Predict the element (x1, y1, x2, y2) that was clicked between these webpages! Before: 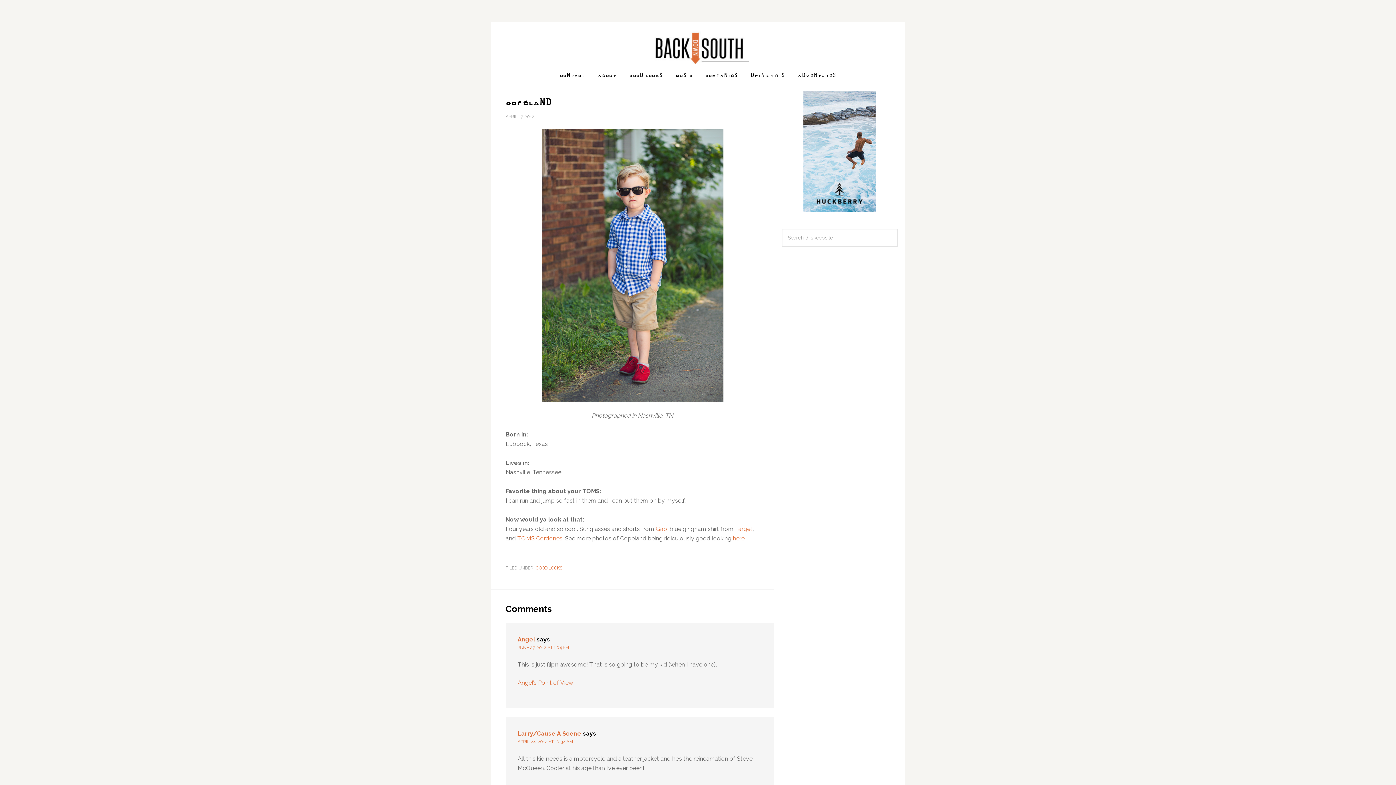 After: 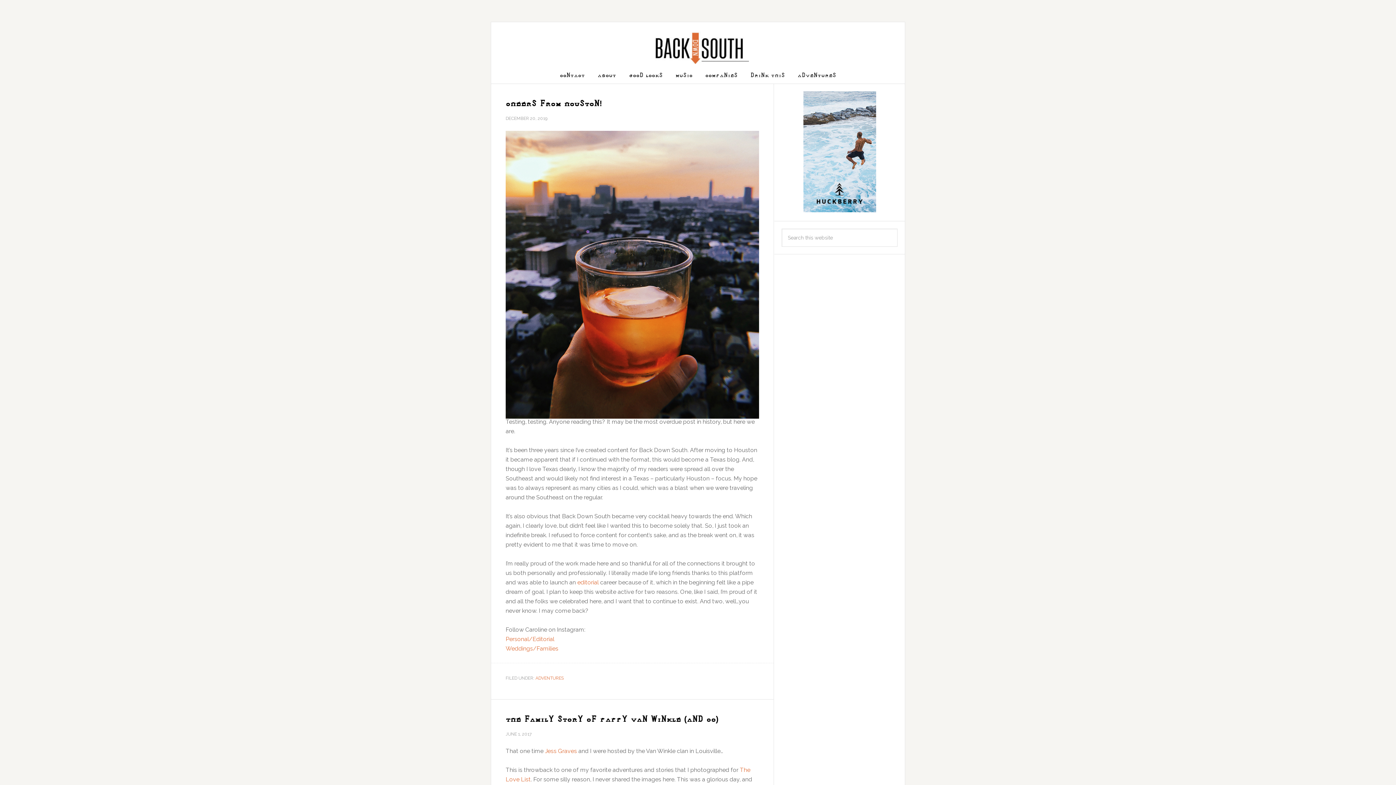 Action: label: BACK DOWN SOUTH bbox: (513, 31, 890, 64)